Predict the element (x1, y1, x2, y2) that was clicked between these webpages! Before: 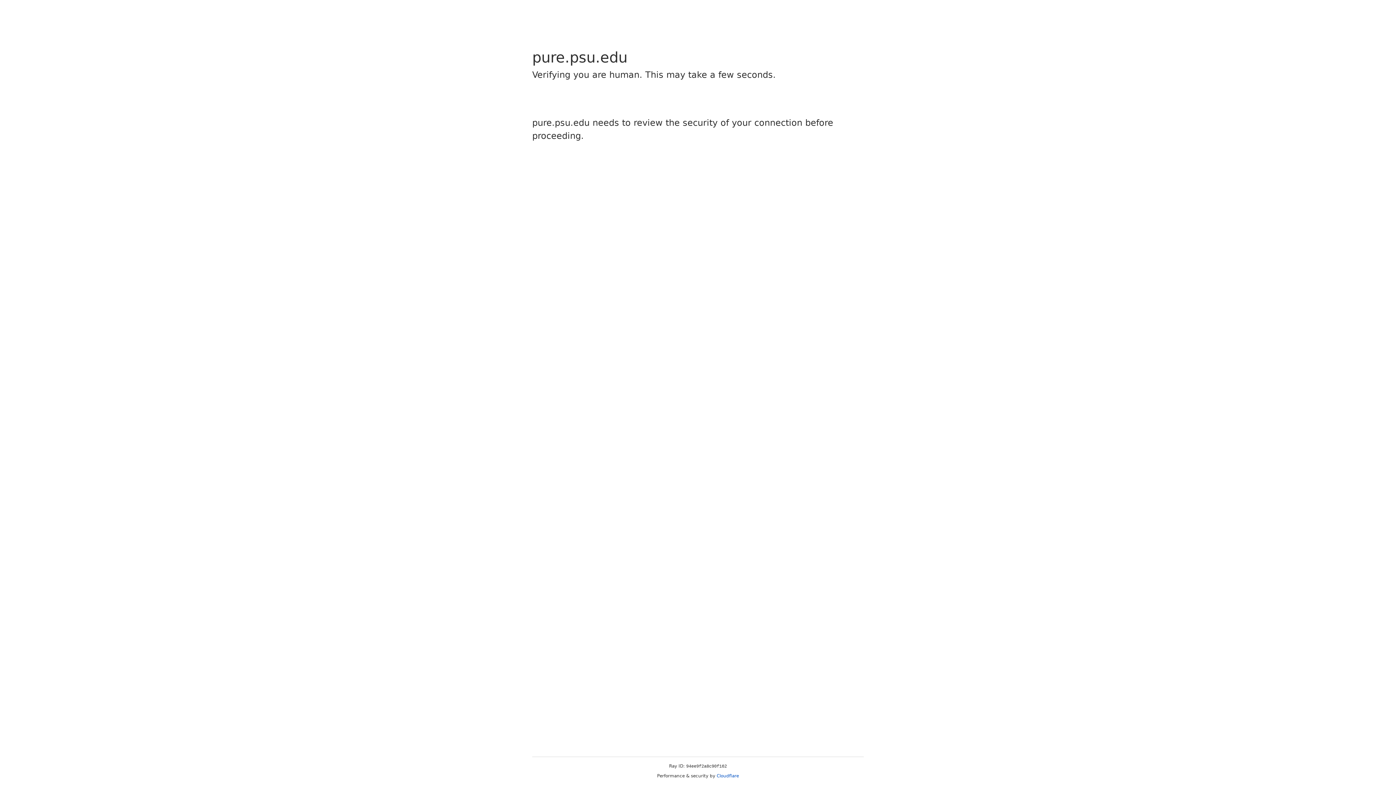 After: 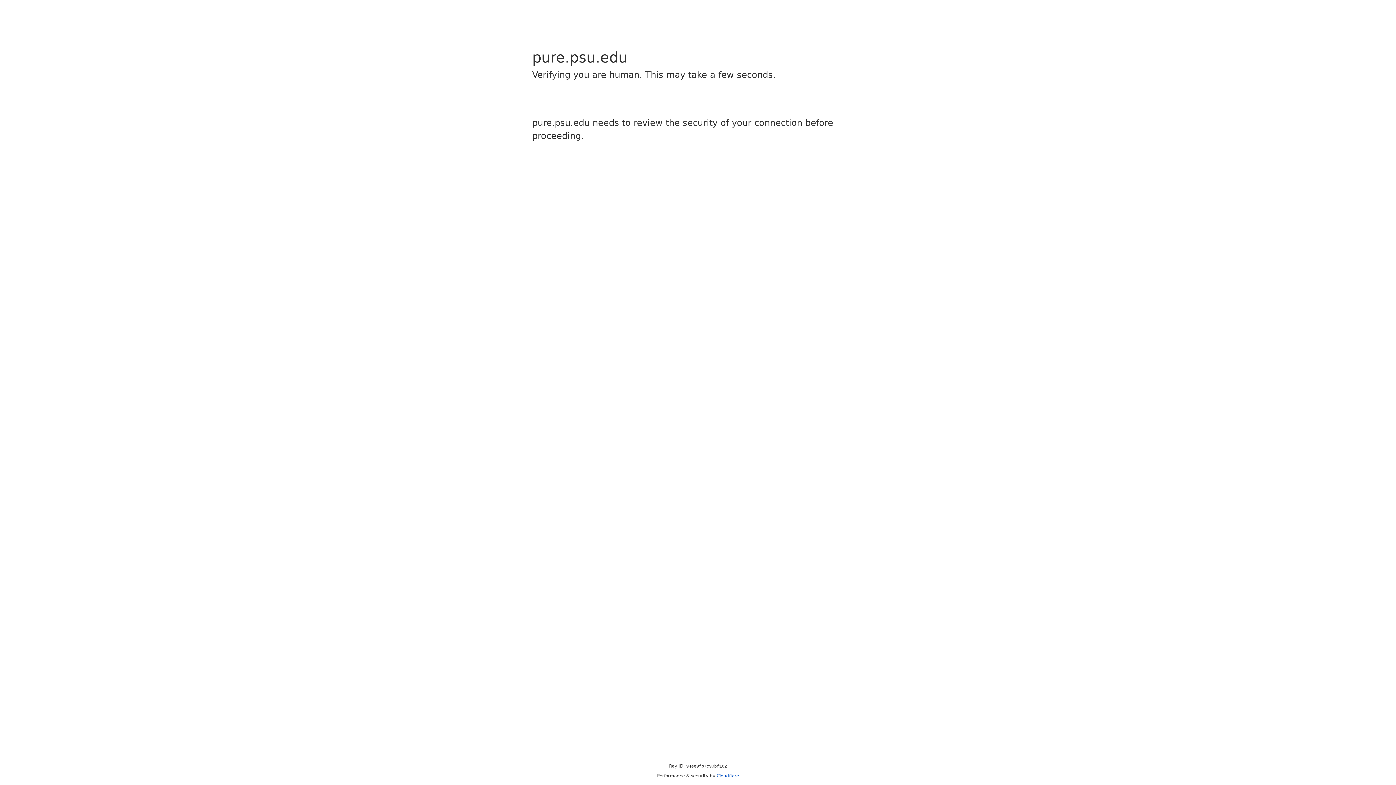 Action: label: Cloudflare bbox: (716, 773, 739, 778)